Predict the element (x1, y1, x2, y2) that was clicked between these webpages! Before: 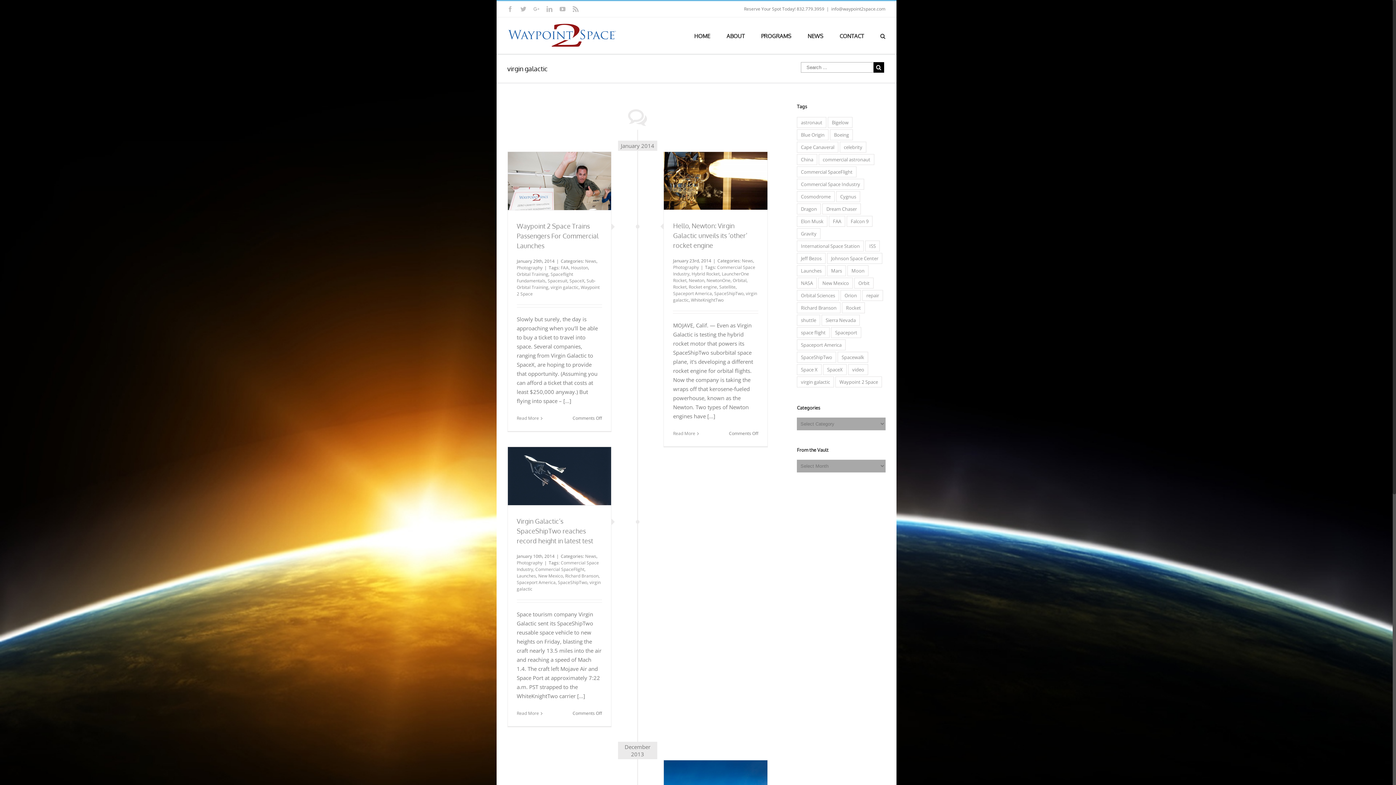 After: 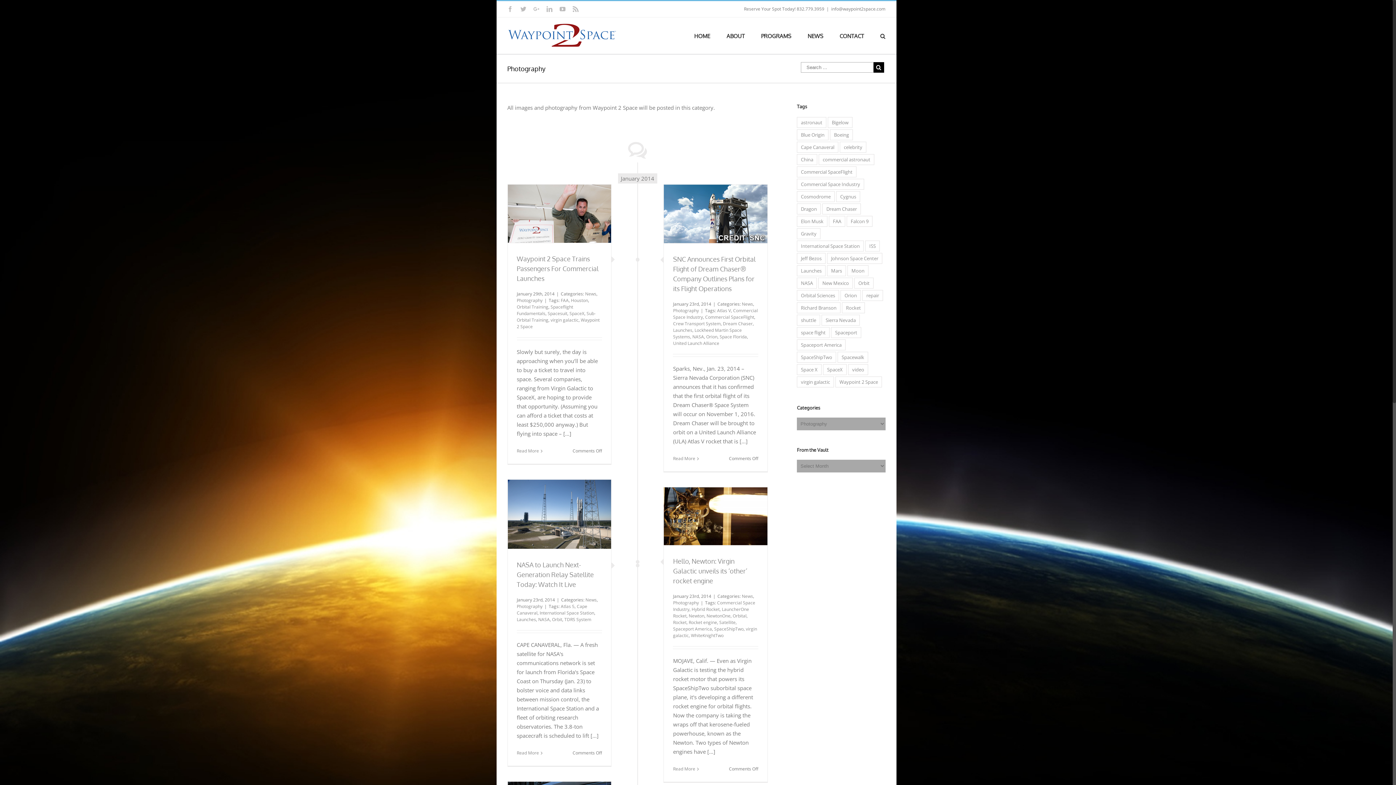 Action: label: Photography bbox: (516, 559, 542, 566)